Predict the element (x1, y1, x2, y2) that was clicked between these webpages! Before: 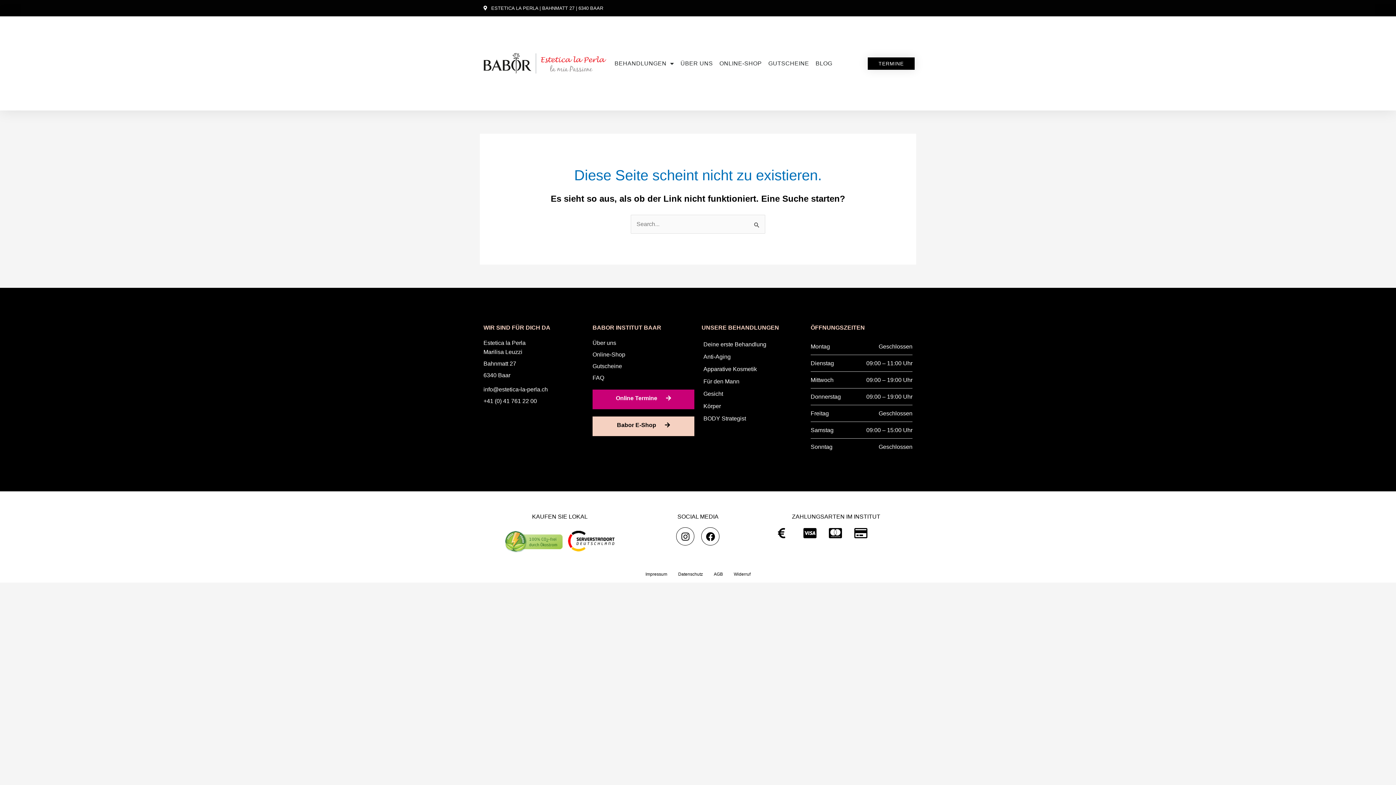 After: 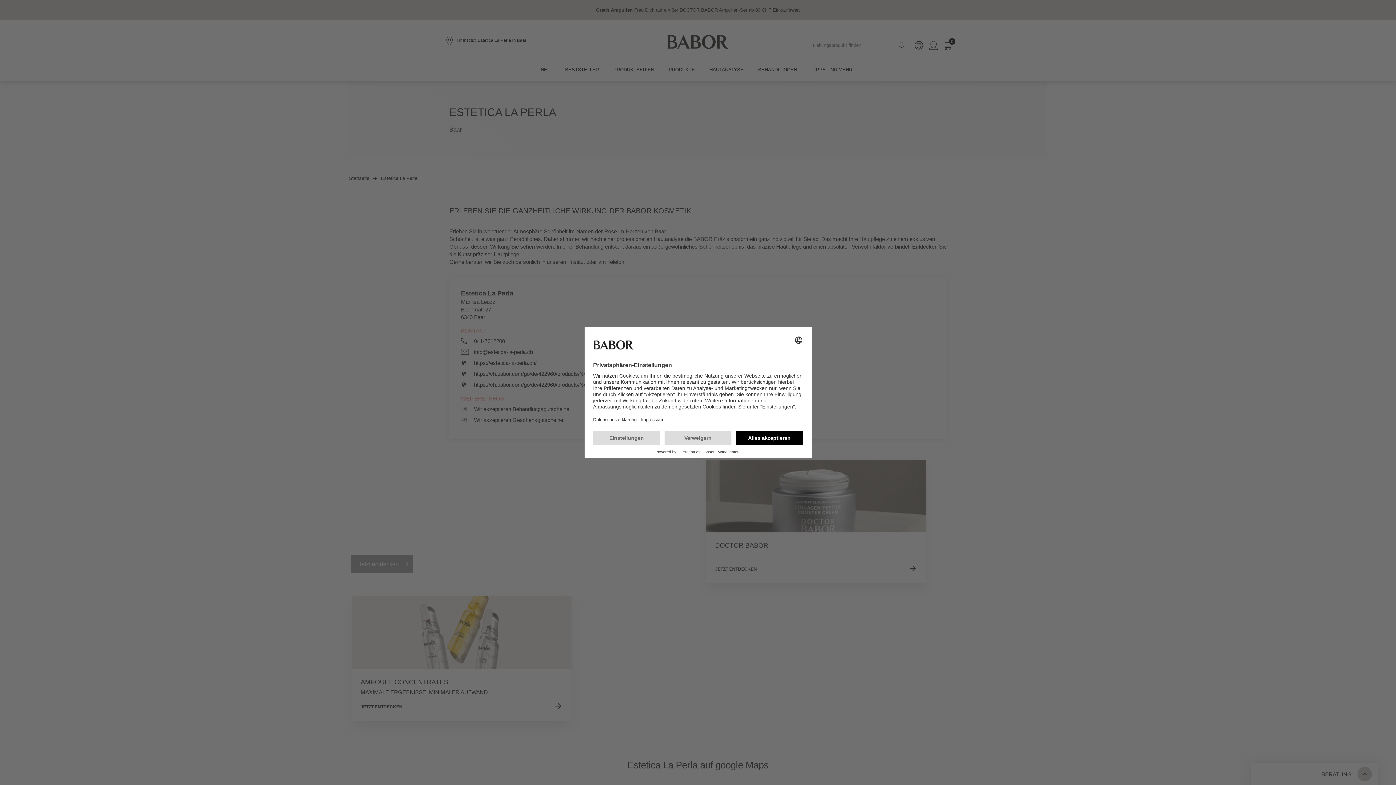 Action: label: Online-Shop bbox: (592, 350, 694, 359)